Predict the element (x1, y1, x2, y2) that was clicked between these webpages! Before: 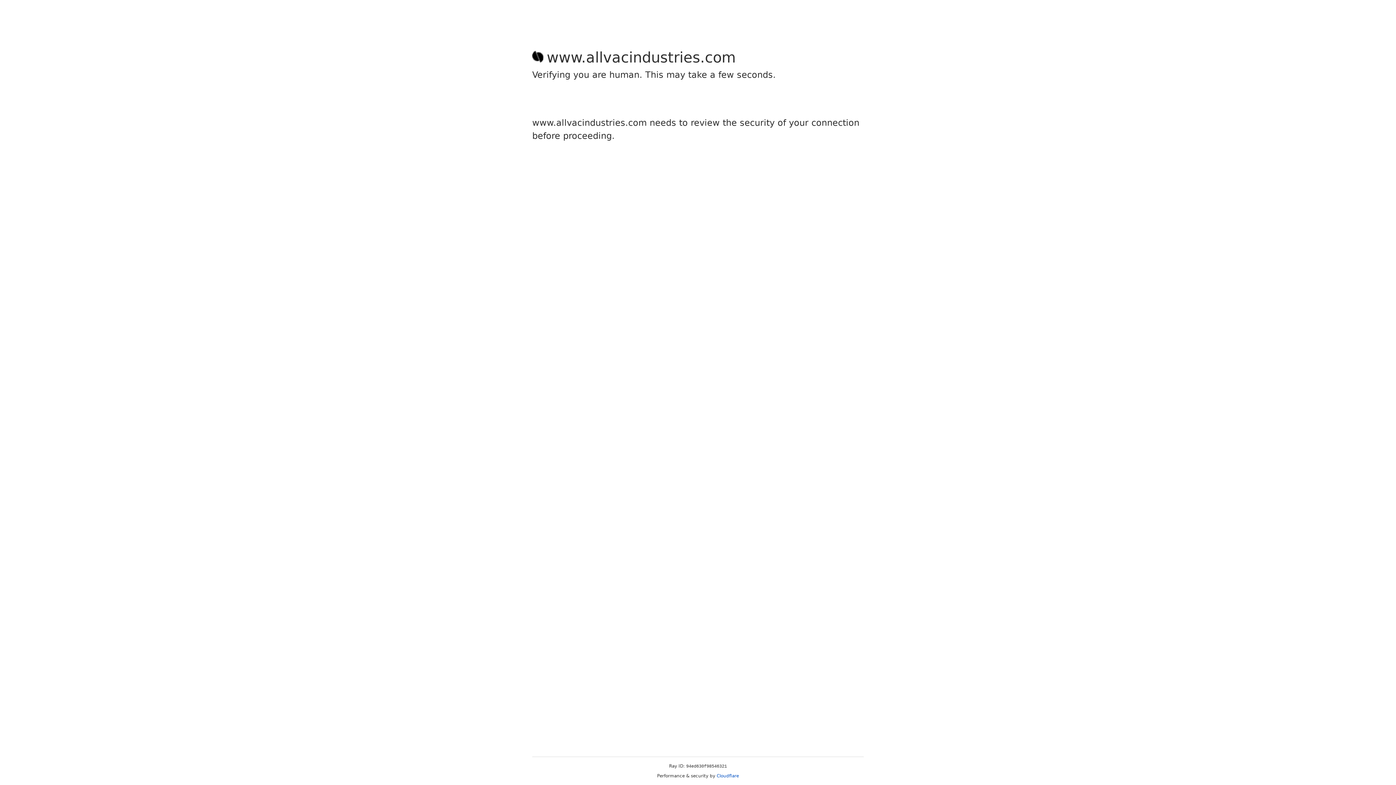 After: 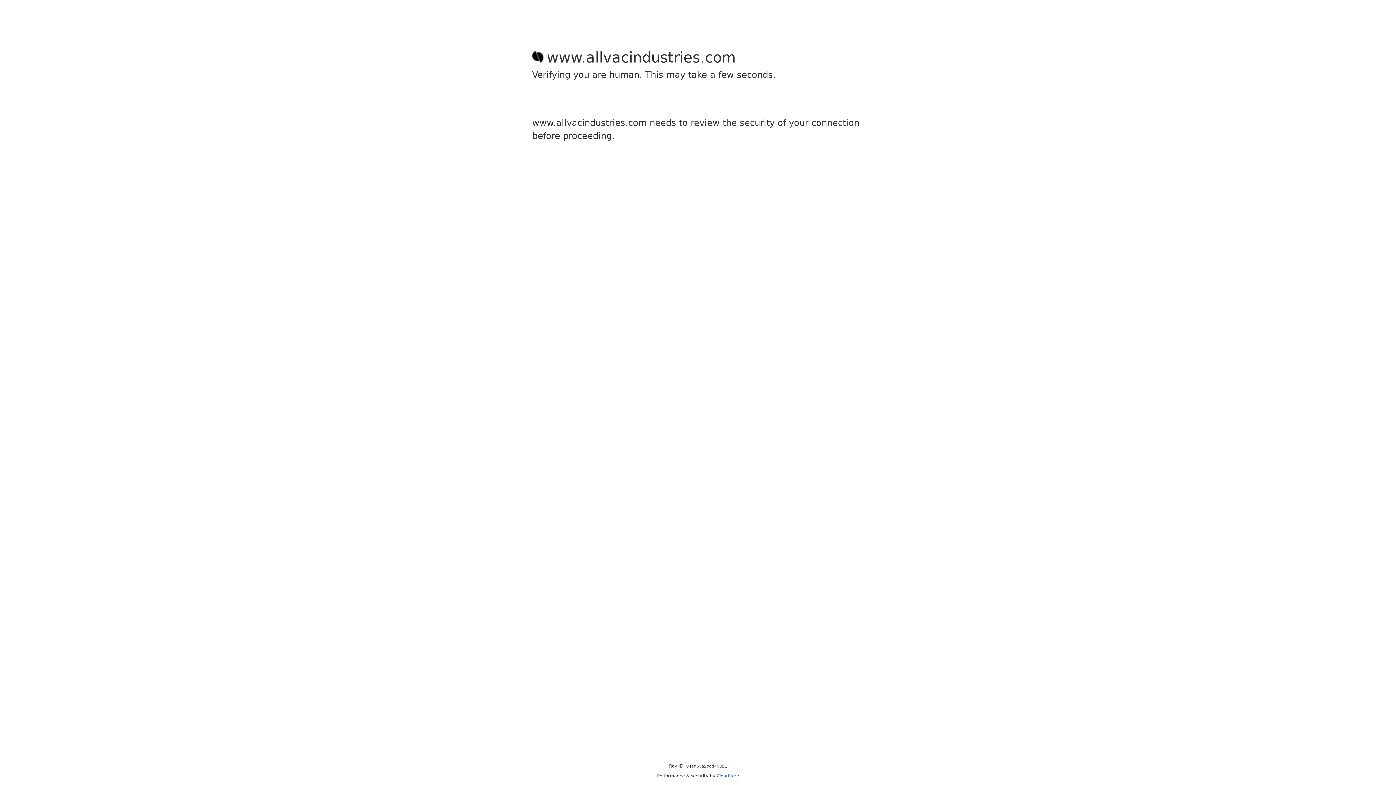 Action: label: Cloudflare bbox: (716, 773, 739, 778)